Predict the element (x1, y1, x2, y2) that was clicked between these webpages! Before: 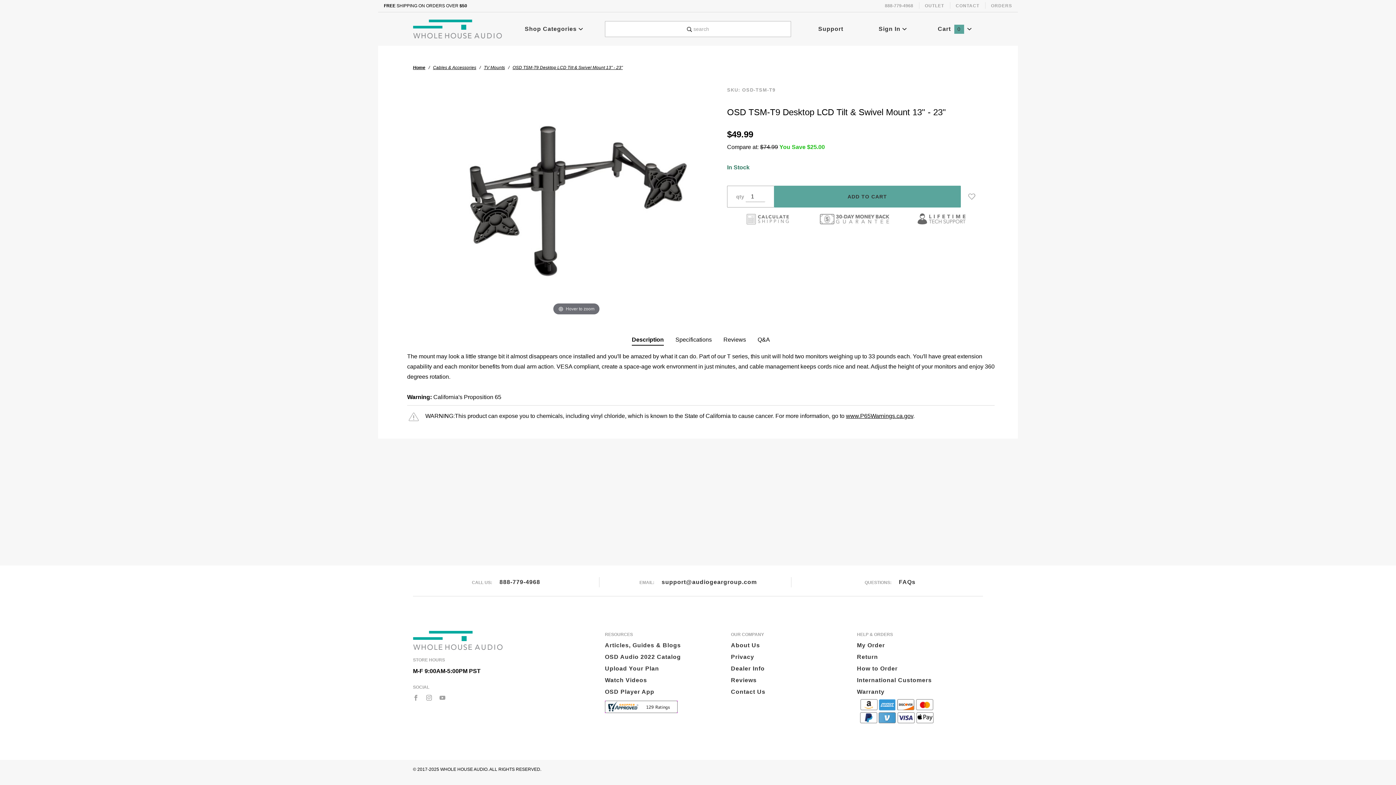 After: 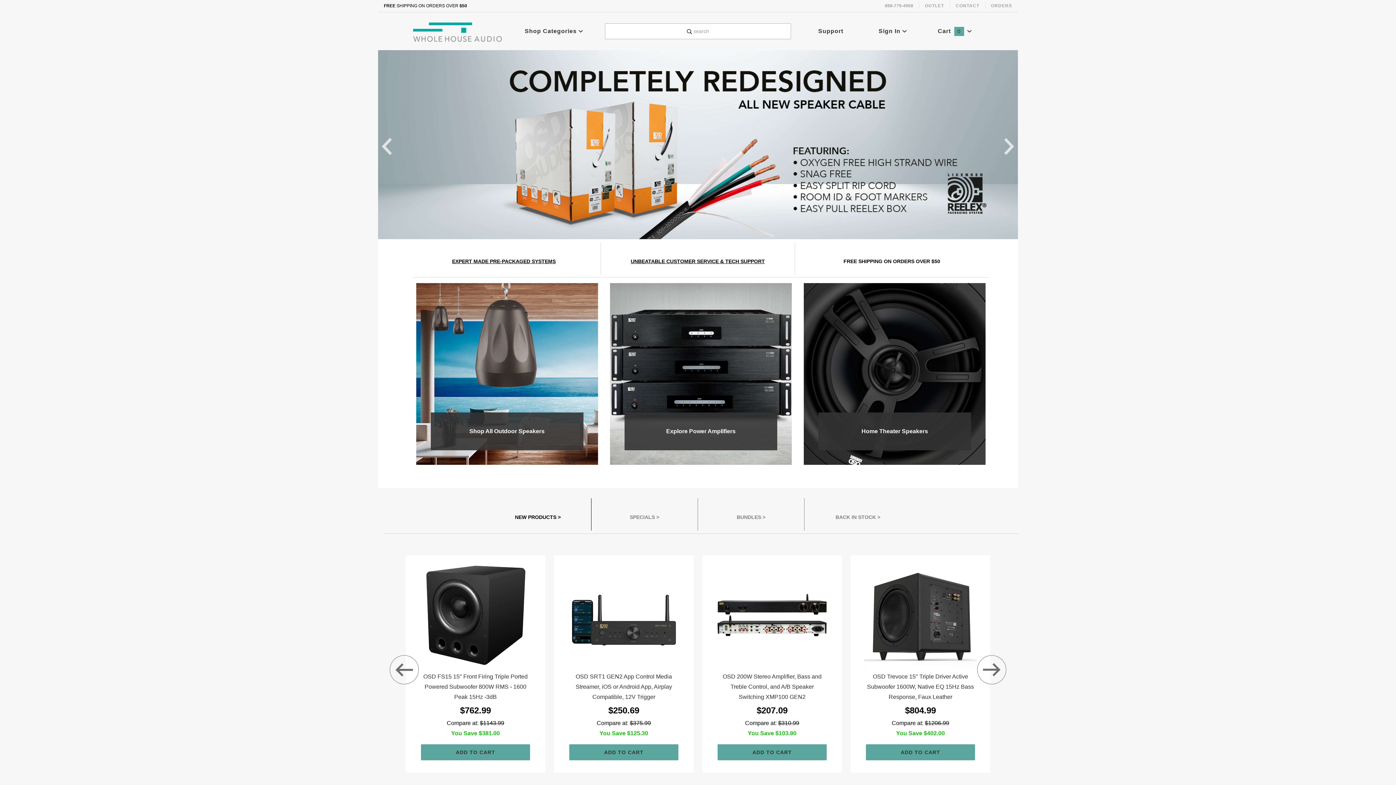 Action: bbox: (413, 63, 425, 72) label: Home